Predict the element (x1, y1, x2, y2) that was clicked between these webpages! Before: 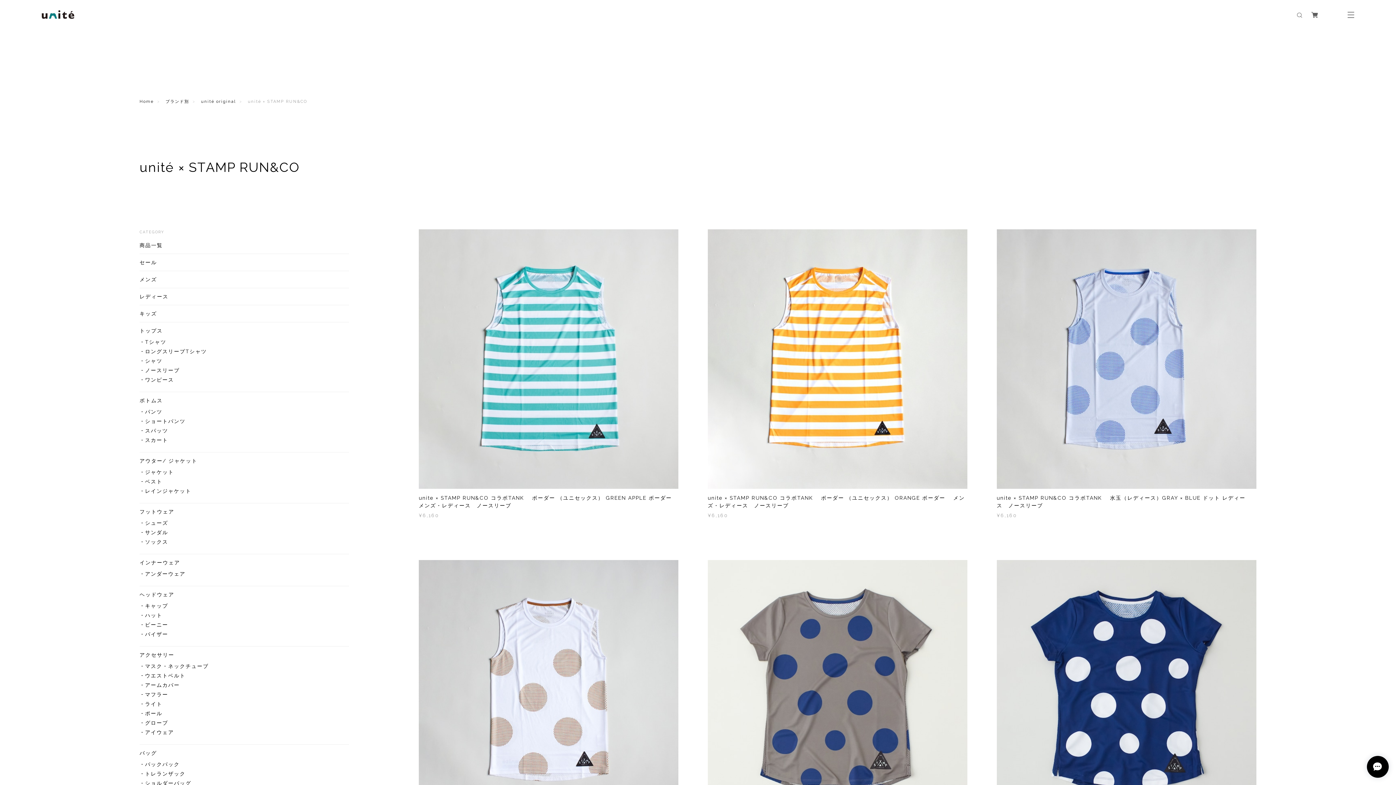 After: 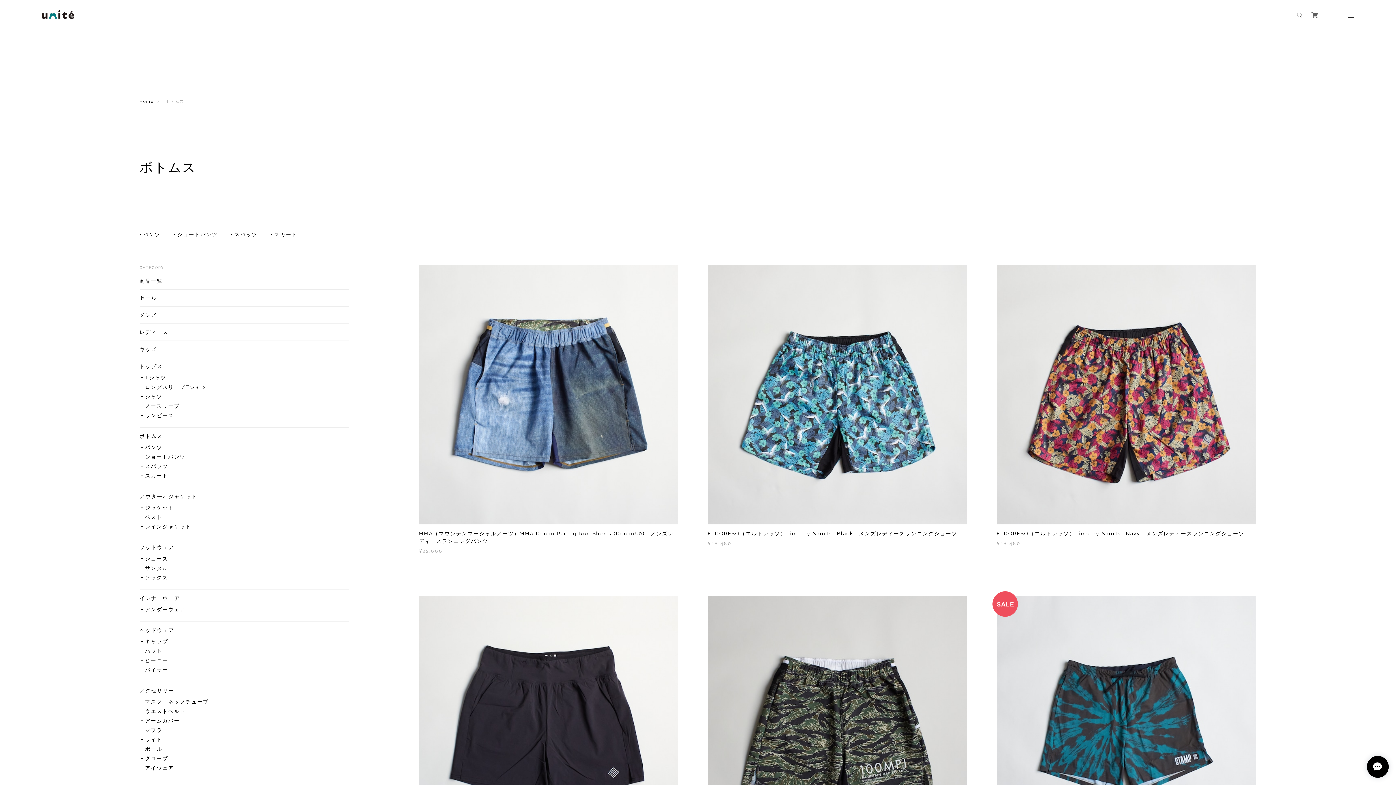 Action: bbox: (139, 397, 349, 403) label: ボトムス